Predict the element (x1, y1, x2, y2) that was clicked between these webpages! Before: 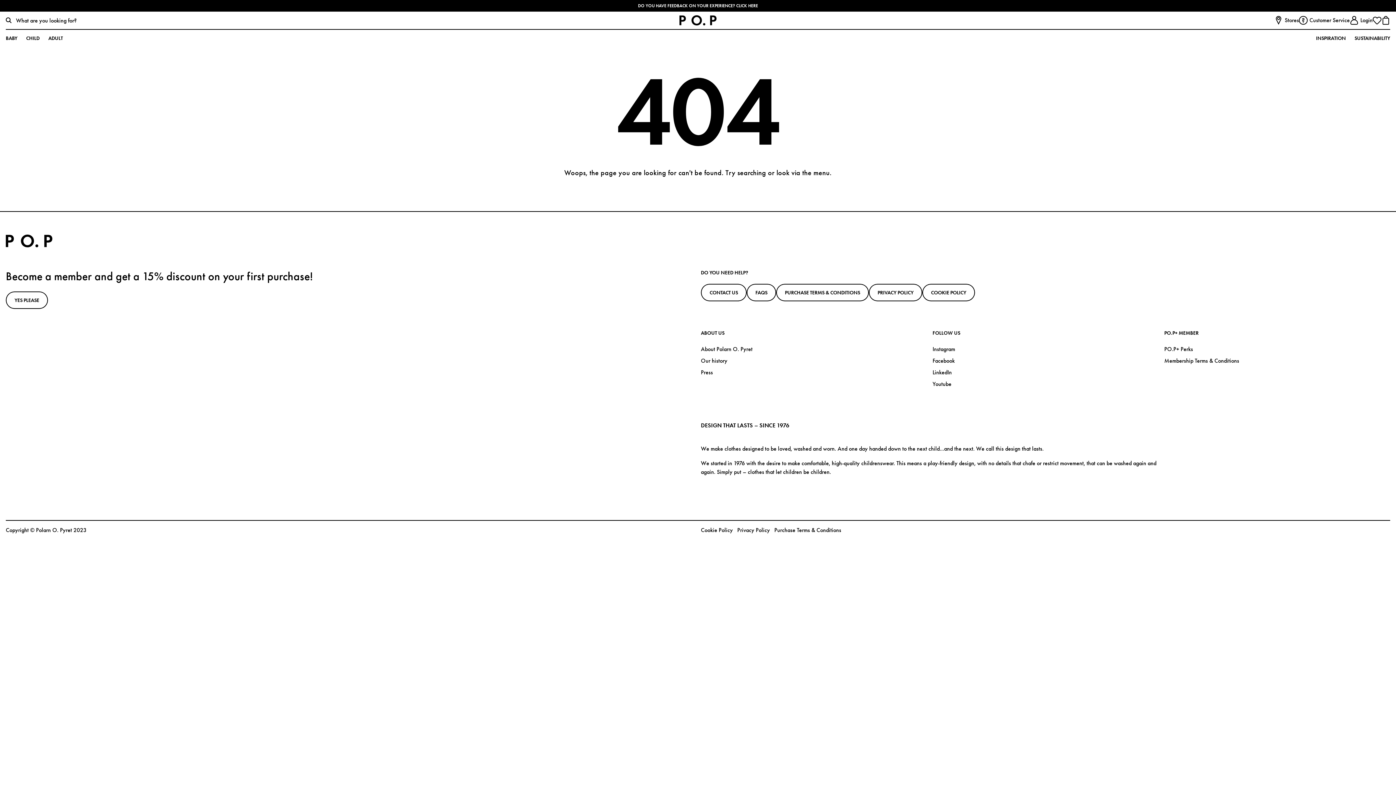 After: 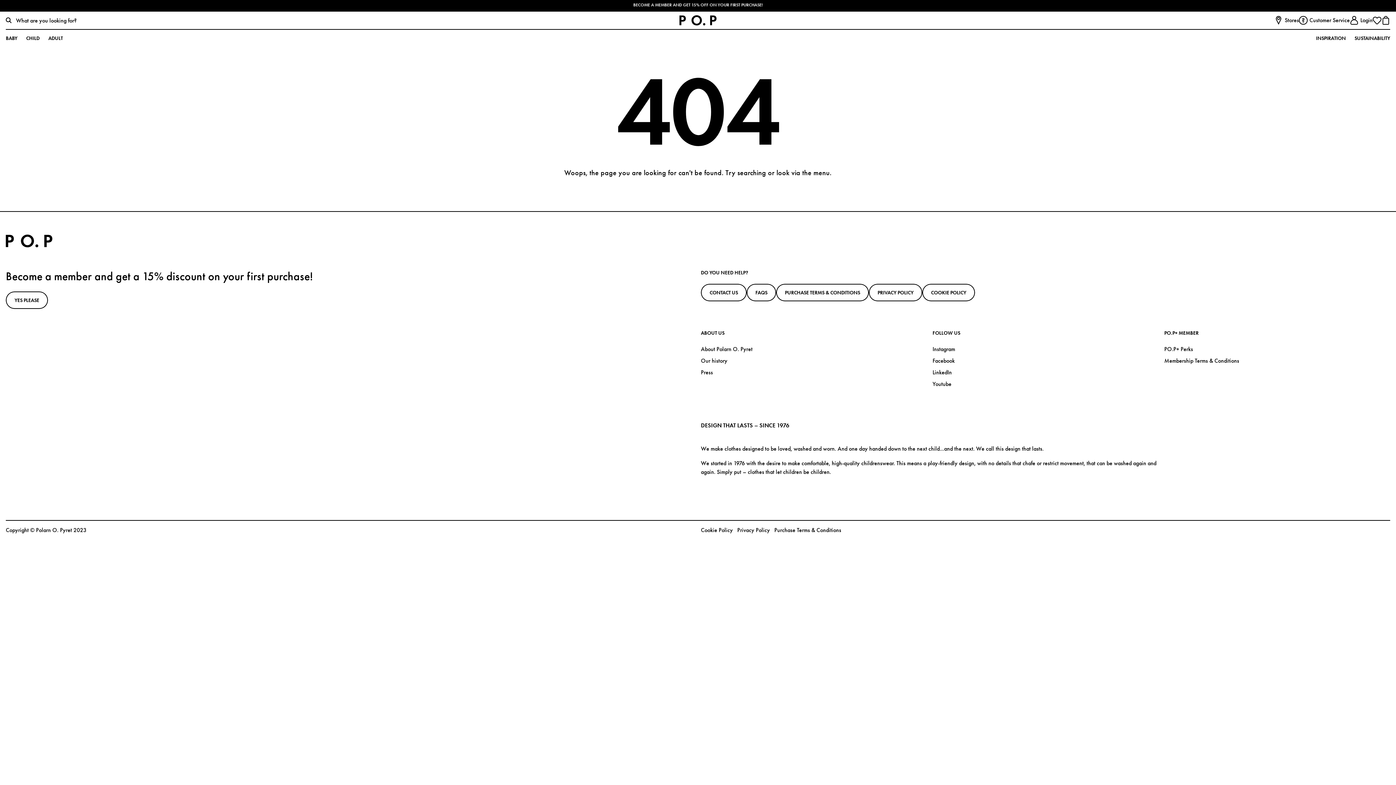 Action: label: Press bbox: (701, 369, 927, 376)